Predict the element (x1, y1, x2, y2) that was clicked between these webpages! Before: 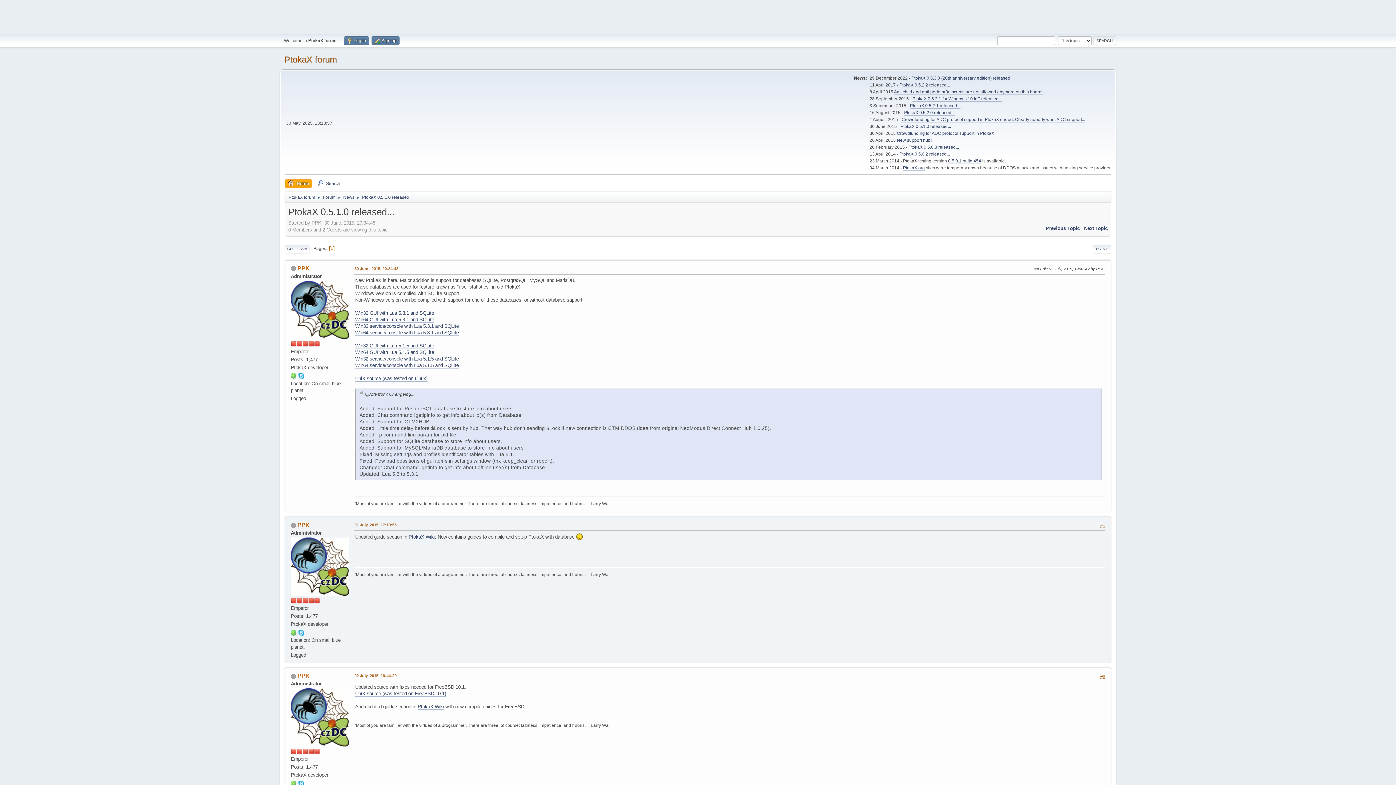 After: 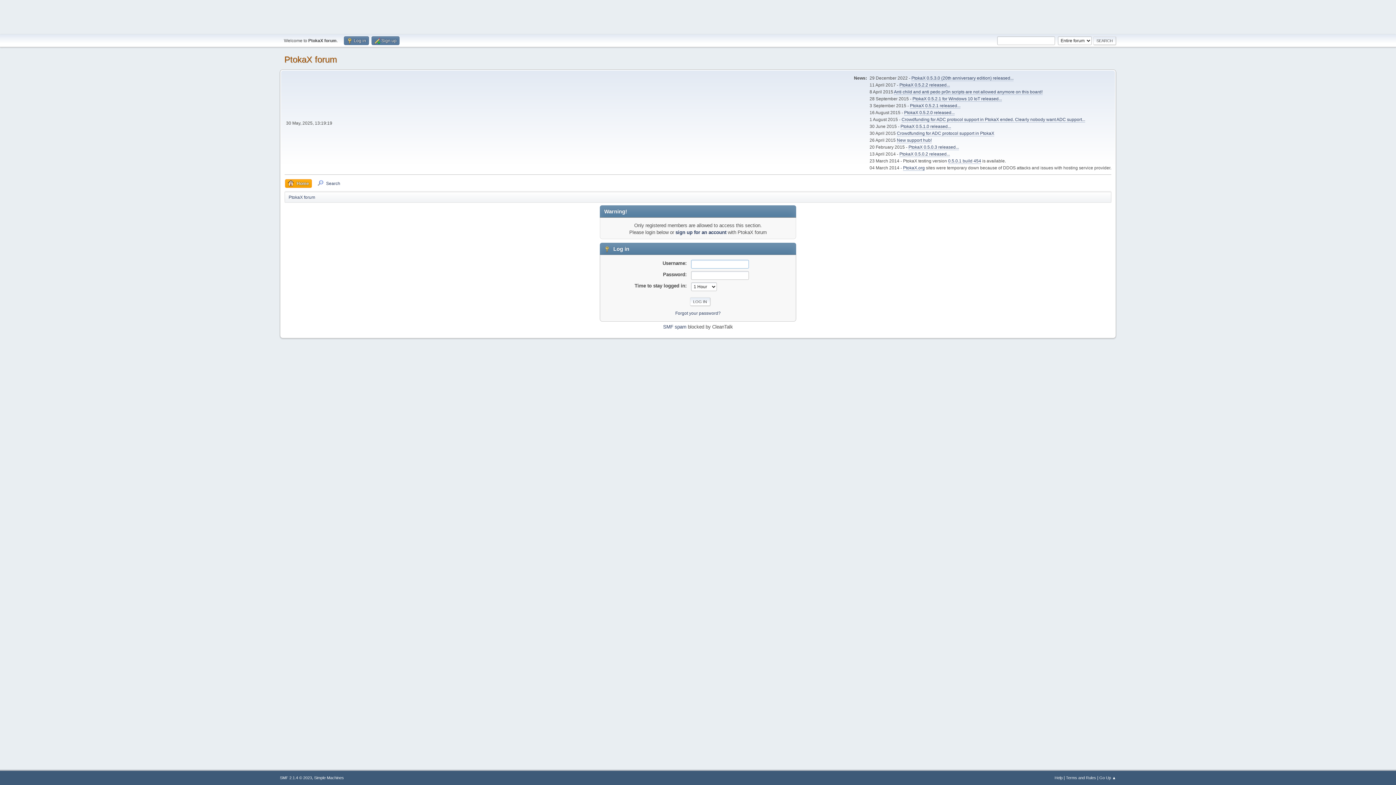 Action: bbox: (290, 306, 349, 312)